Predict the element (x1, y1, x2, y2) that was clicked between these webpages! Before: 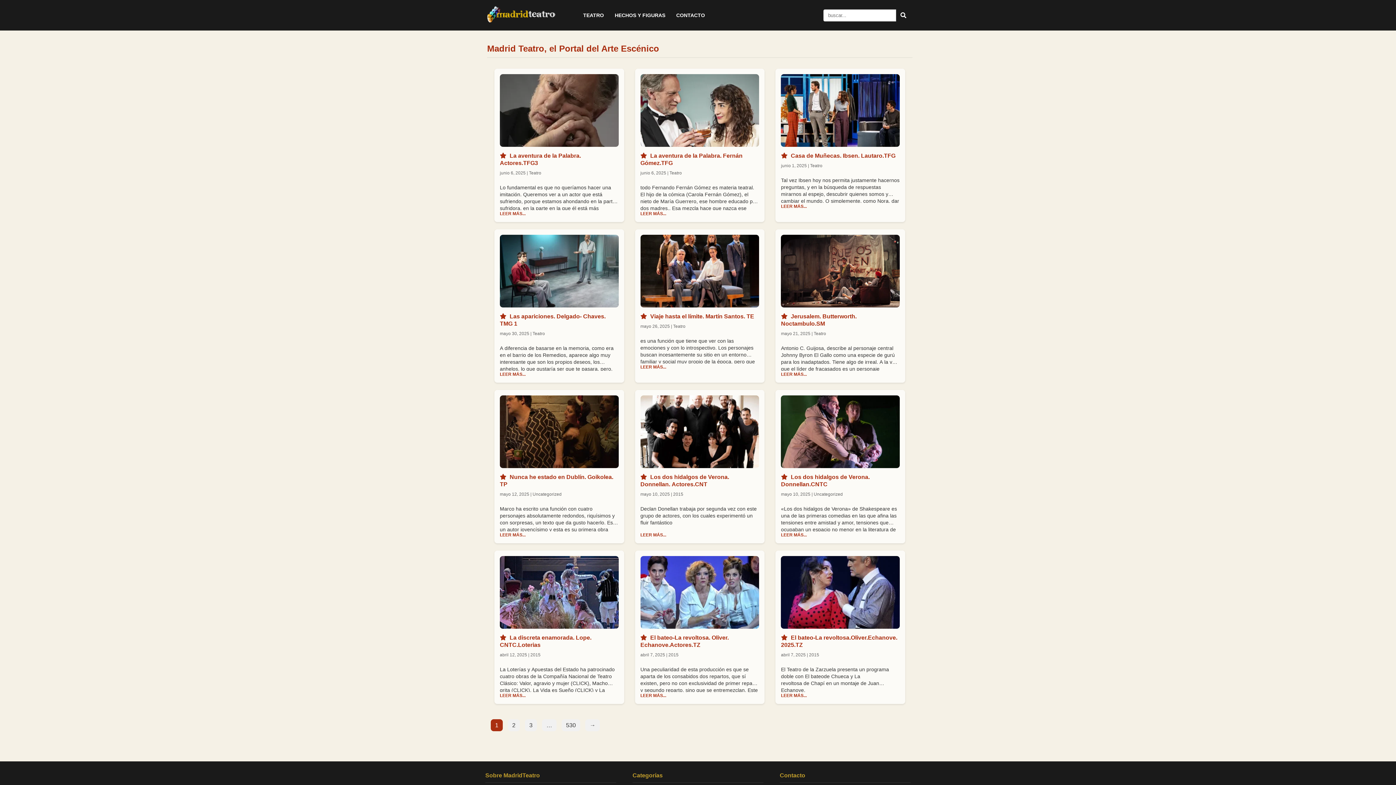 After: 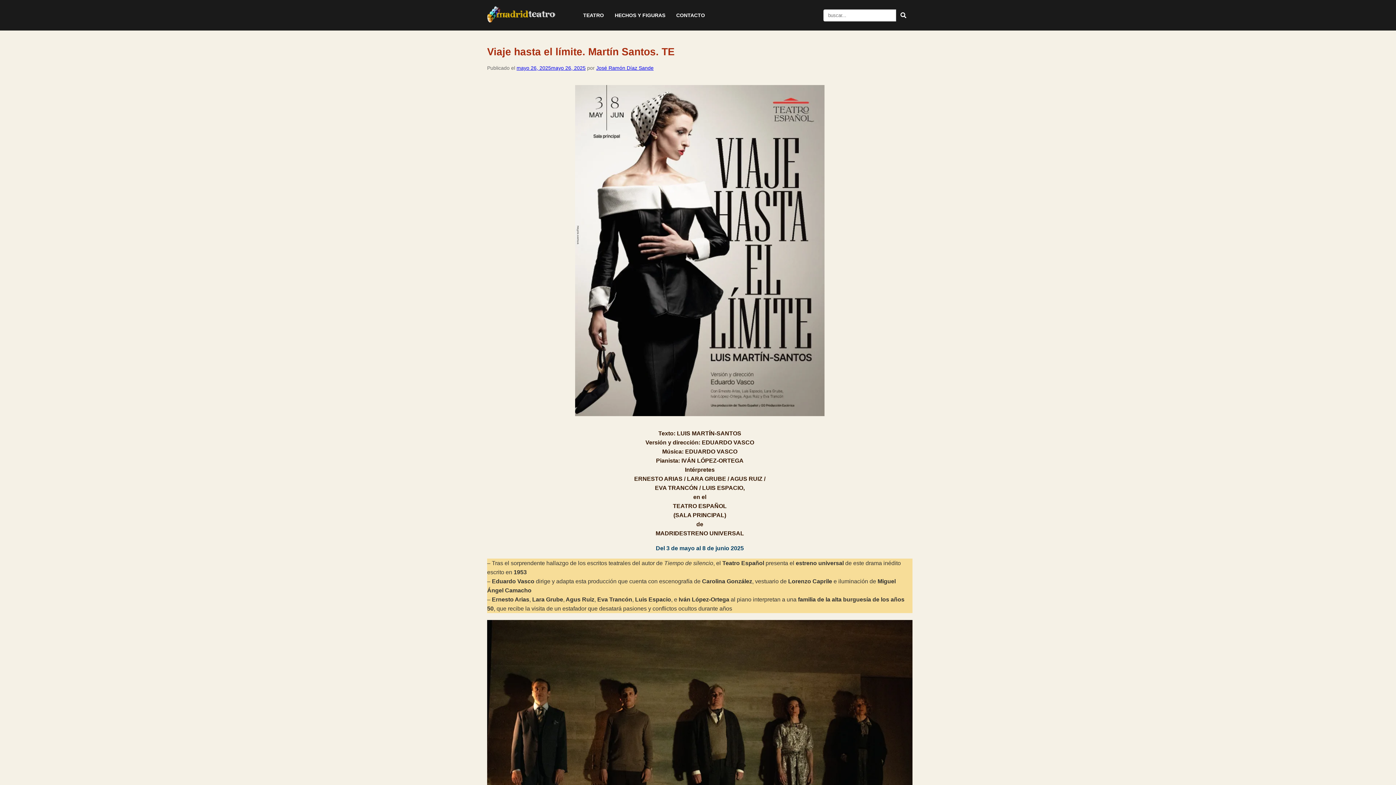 Action: bbox: (640, 302, 759, 308)